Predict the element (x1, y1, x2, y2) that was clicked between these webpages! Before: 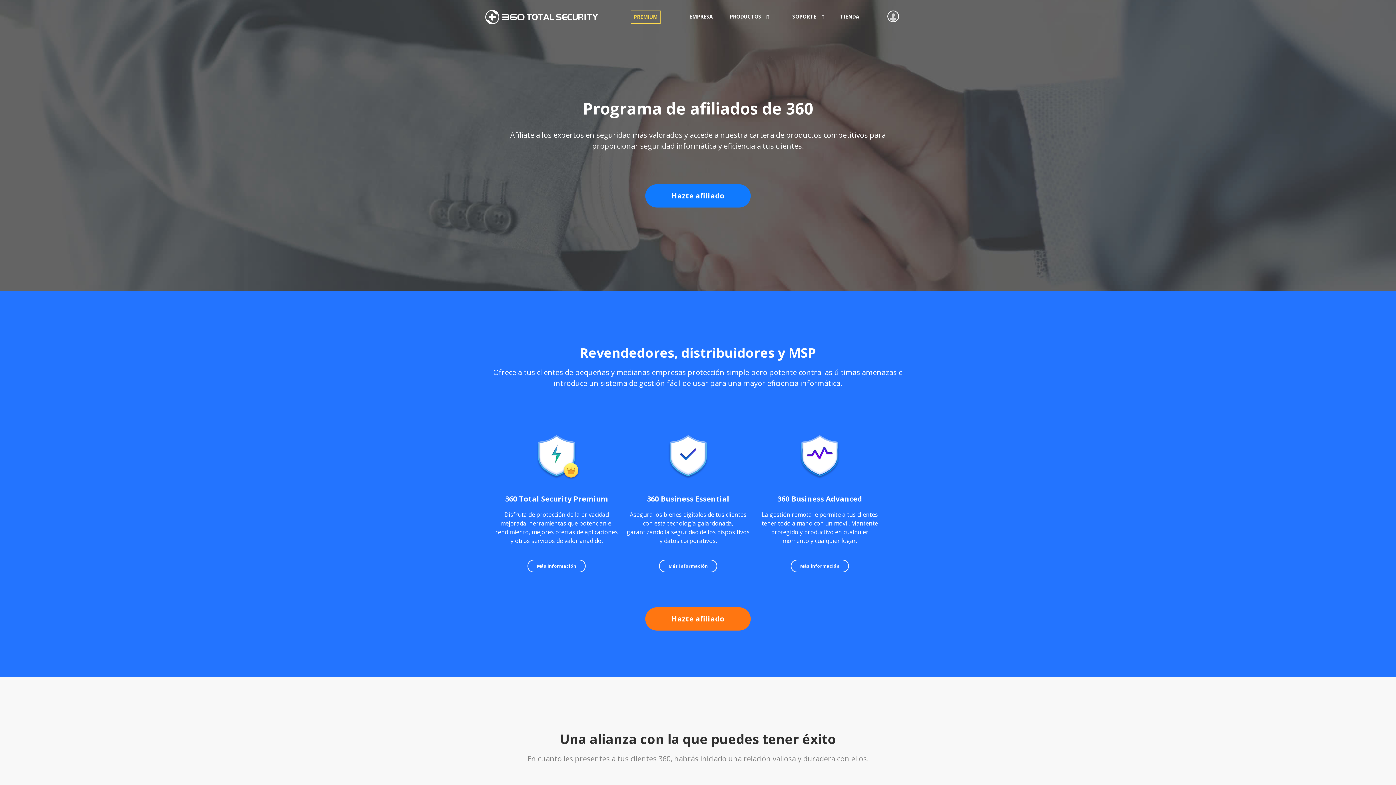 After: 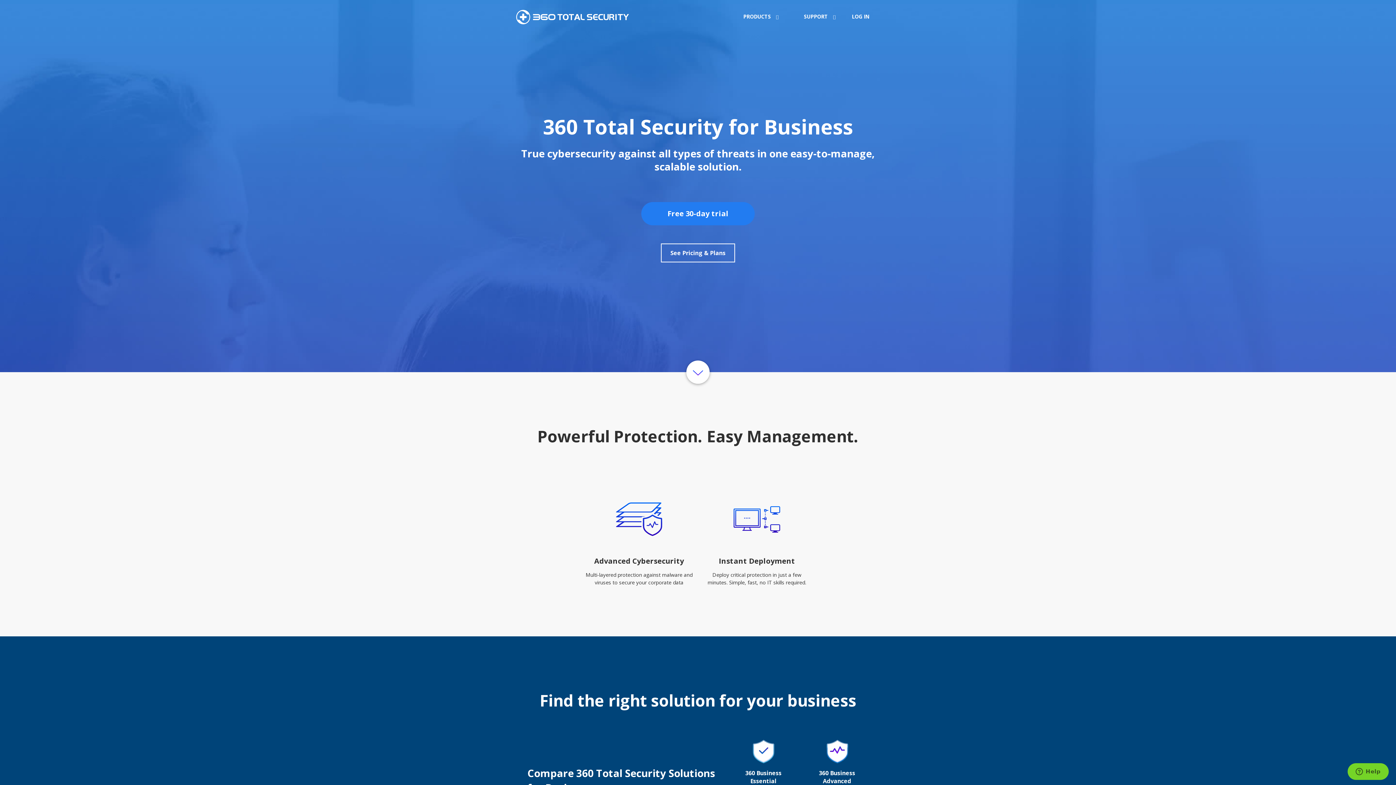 Action: label: EMPRESA bbox: (686, 10, 715, 22)